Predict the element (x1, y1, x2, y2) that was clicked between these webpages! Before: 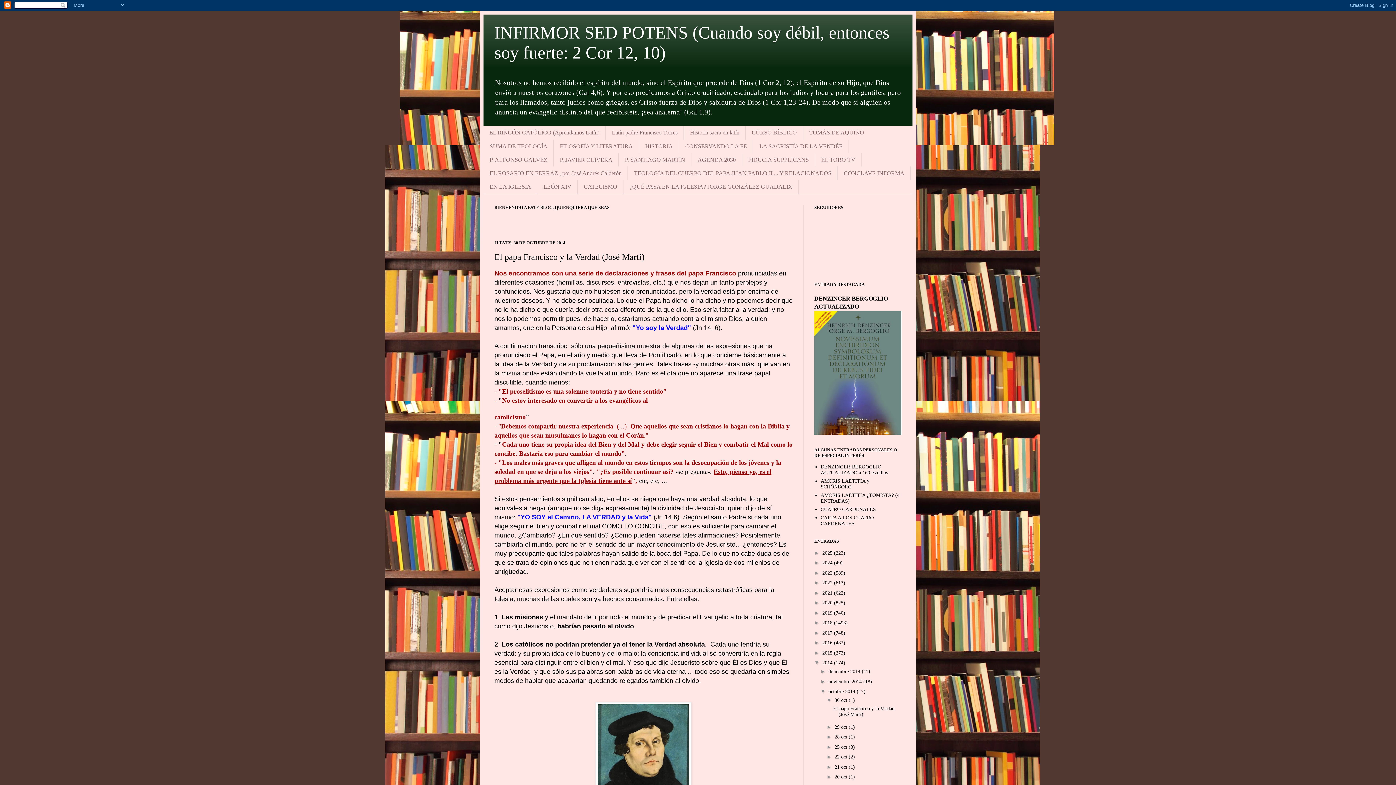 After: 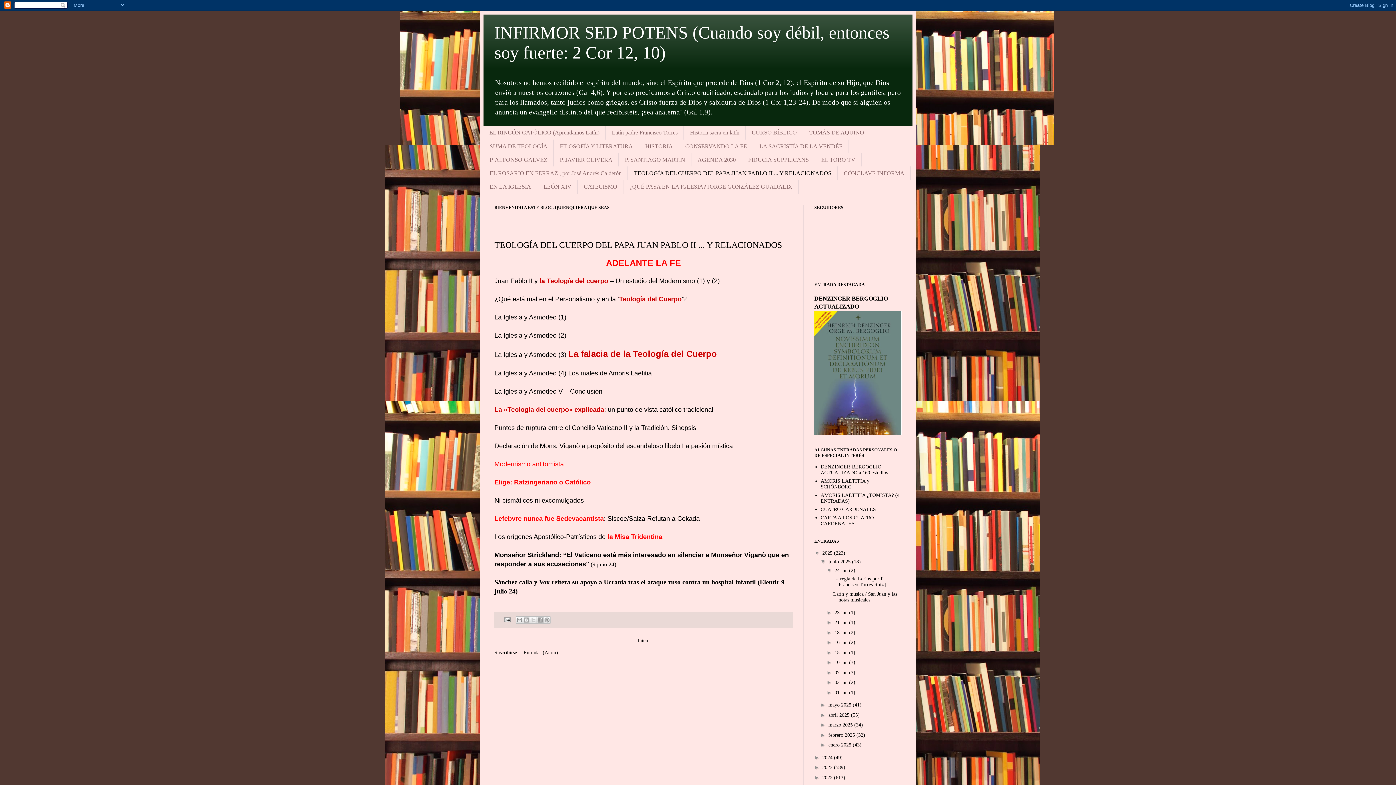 Action: label: TEOLOGÍA DEL CUERPO DEL PAPA JUAN PABLO II ... Y RELACIONADOS bbox: (628, 166, 837, 180)